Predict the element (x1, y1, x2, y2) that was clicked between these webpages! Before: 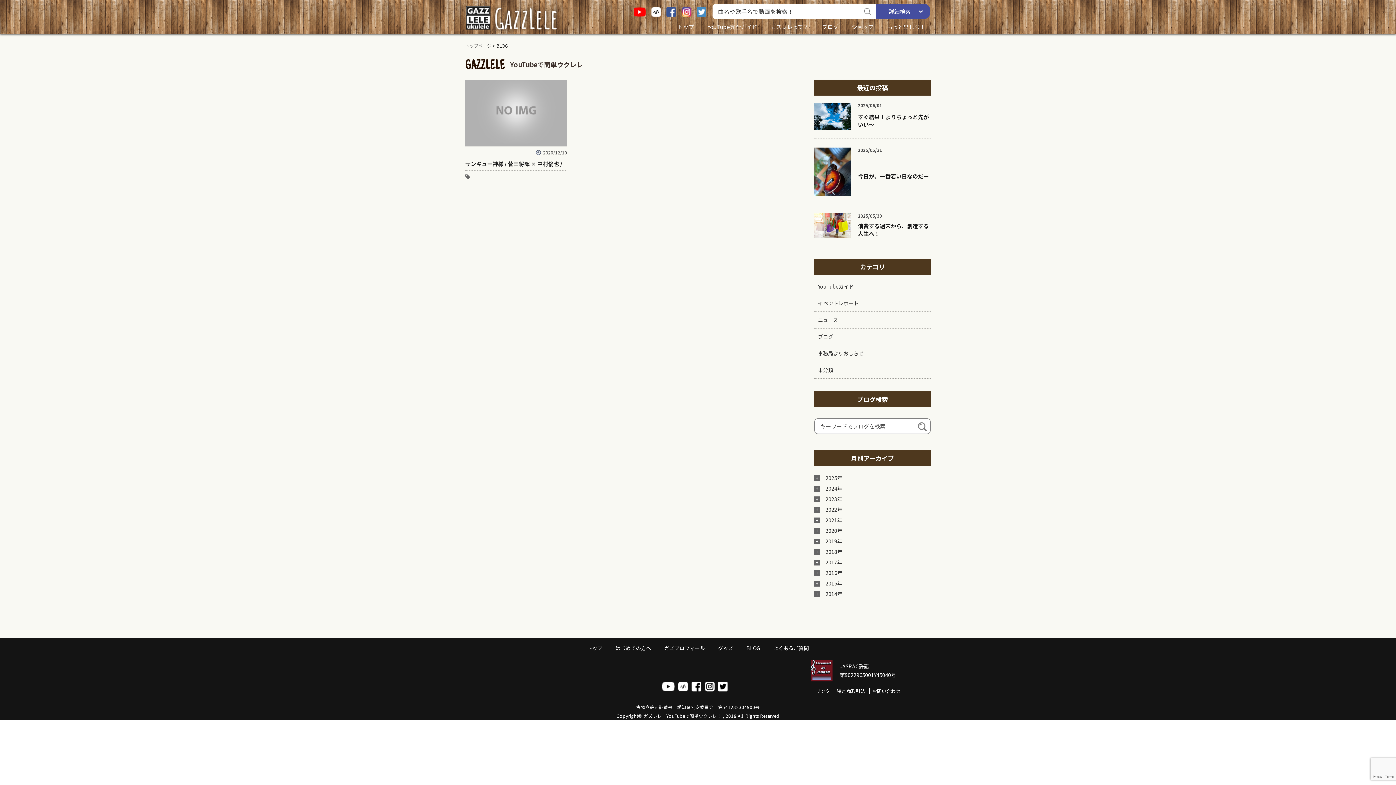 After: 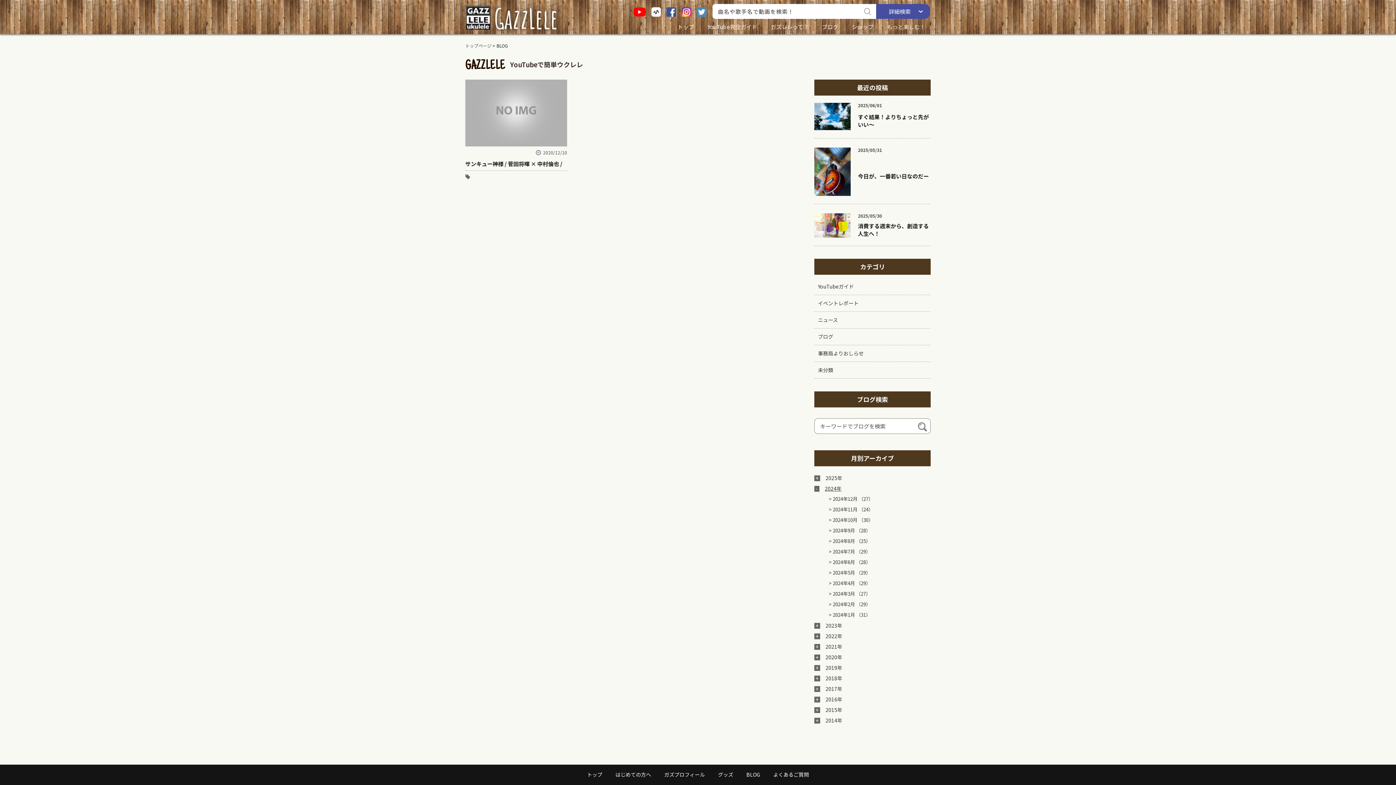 Action: bbox: (814, 484, 930, 493) label: 2024年